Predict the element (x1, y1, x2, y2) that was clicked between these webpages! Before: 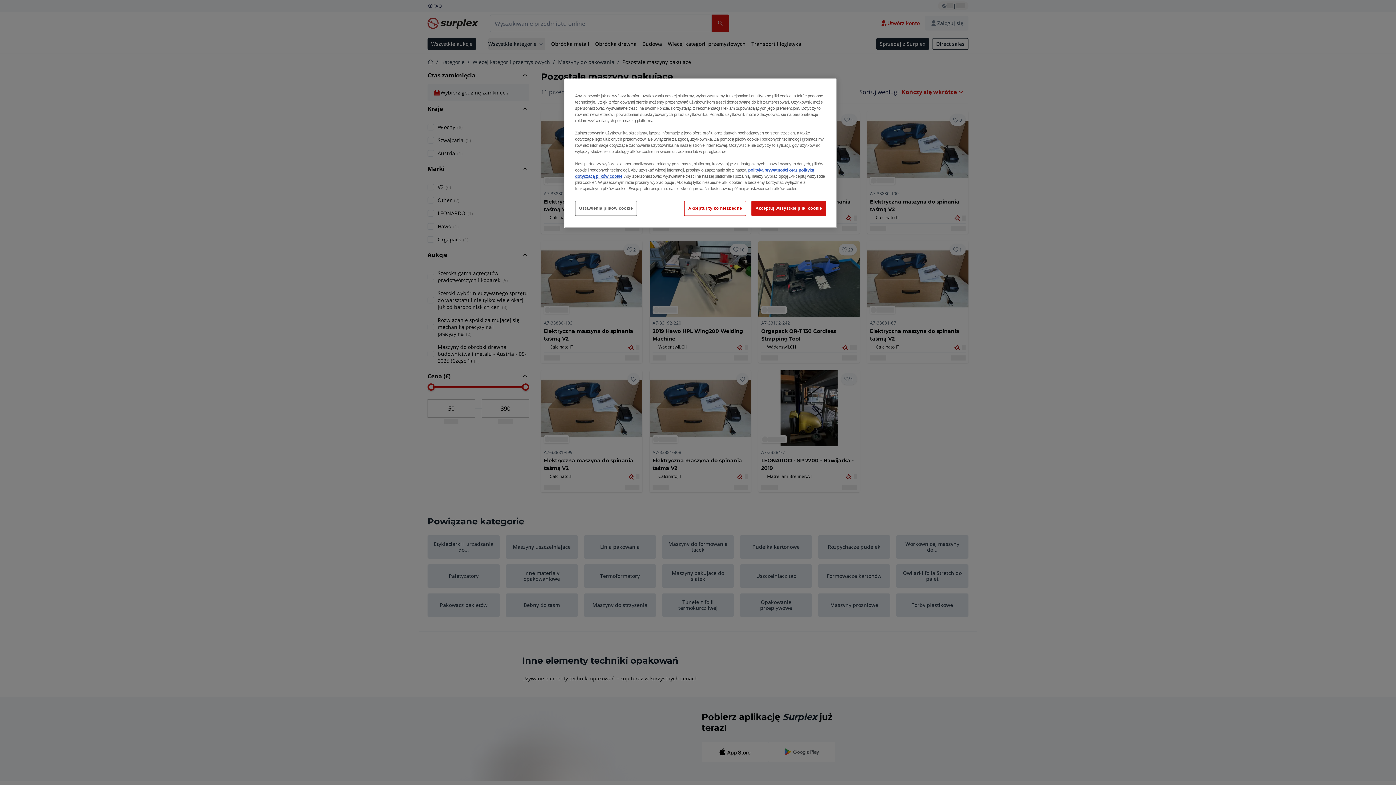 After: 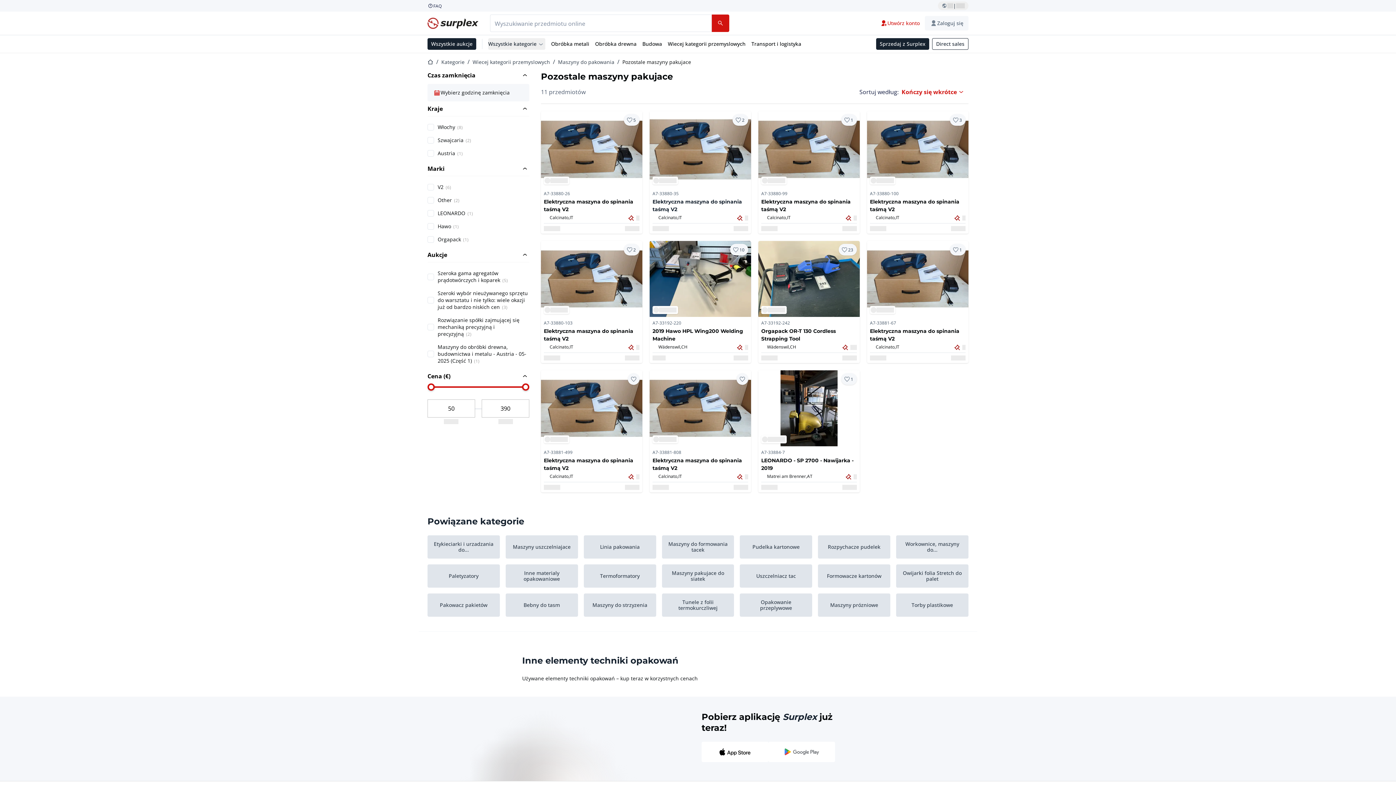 Action: label: Akceptuj tylko niezbędne bbox: (684, 201, 746, 216)